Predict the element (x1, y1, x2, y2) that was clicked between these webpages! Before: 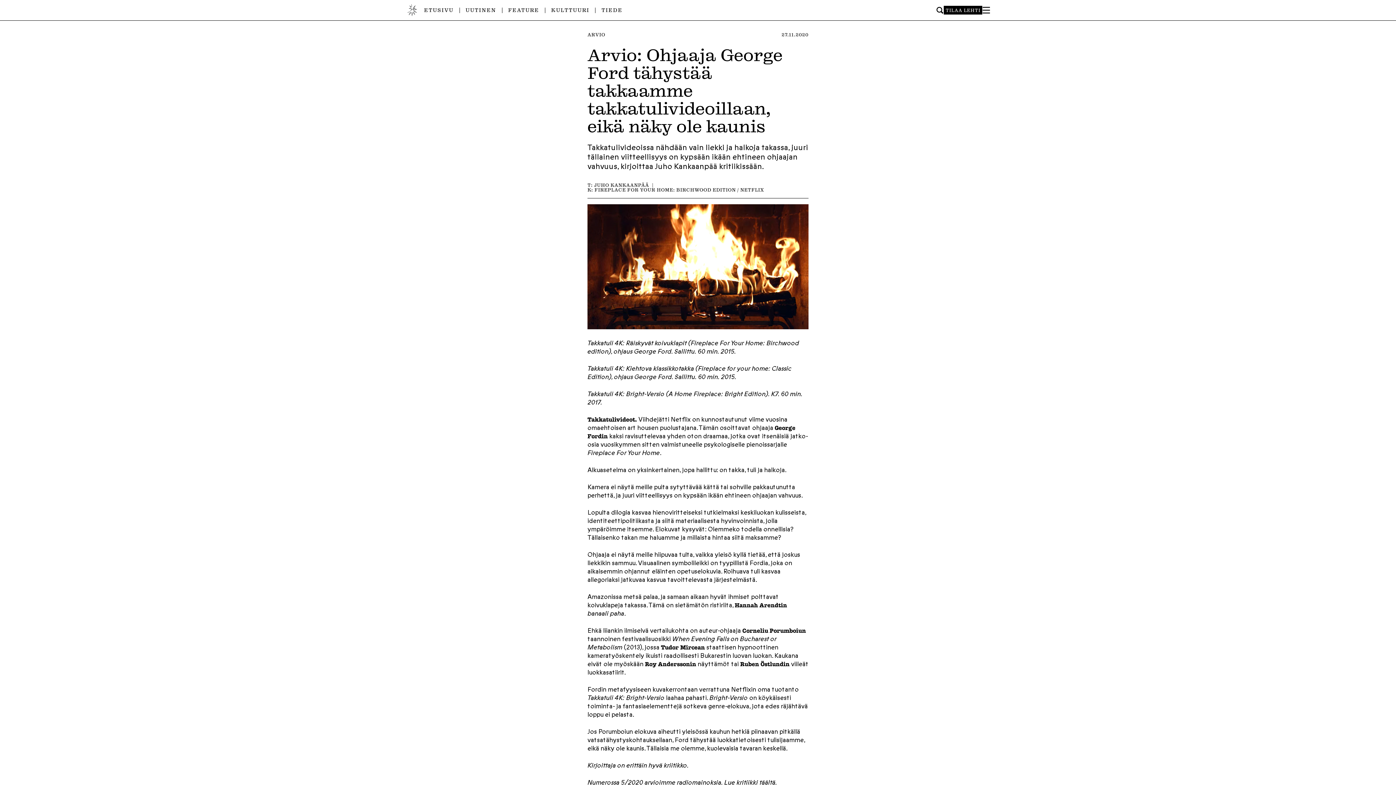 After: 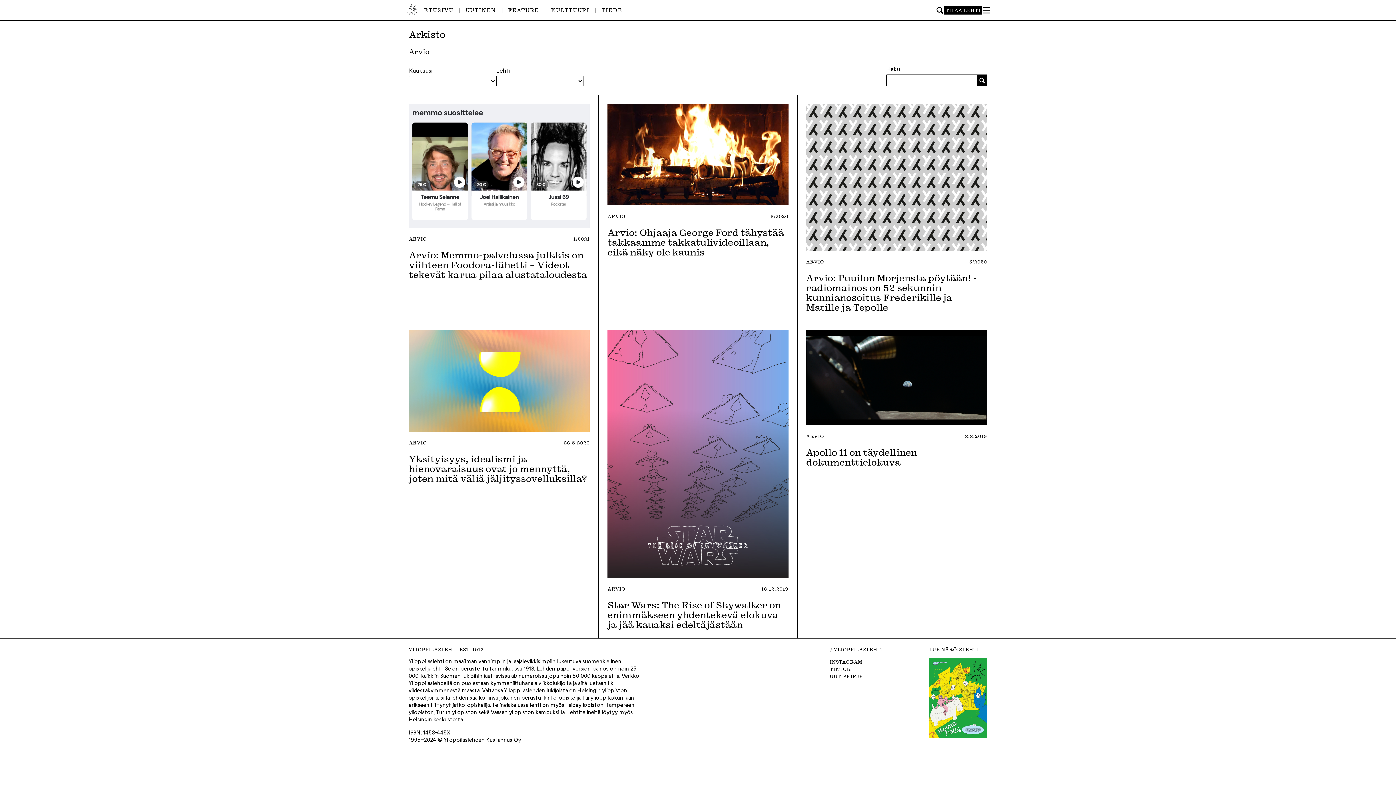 Action: label: ARVIO bbox: (587, 31, 605, 37)